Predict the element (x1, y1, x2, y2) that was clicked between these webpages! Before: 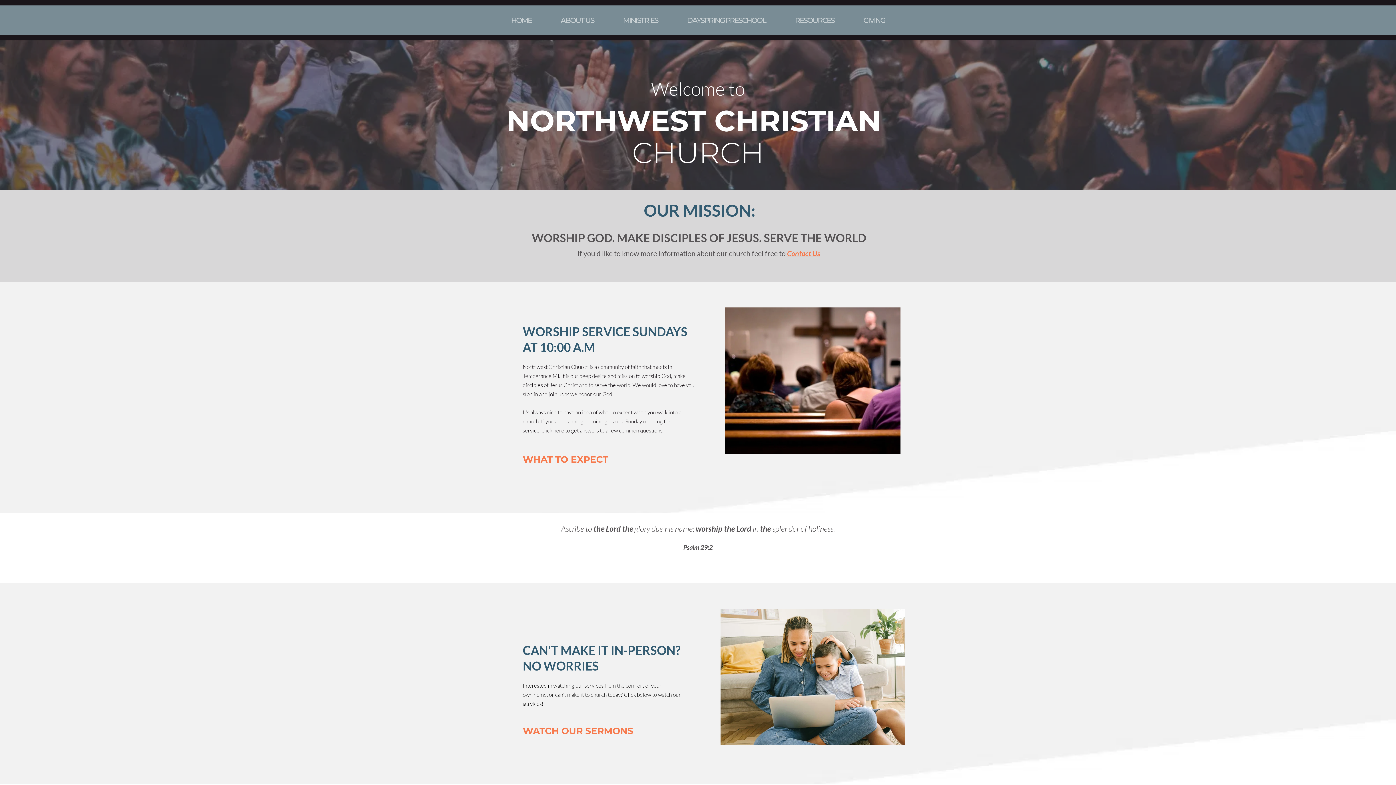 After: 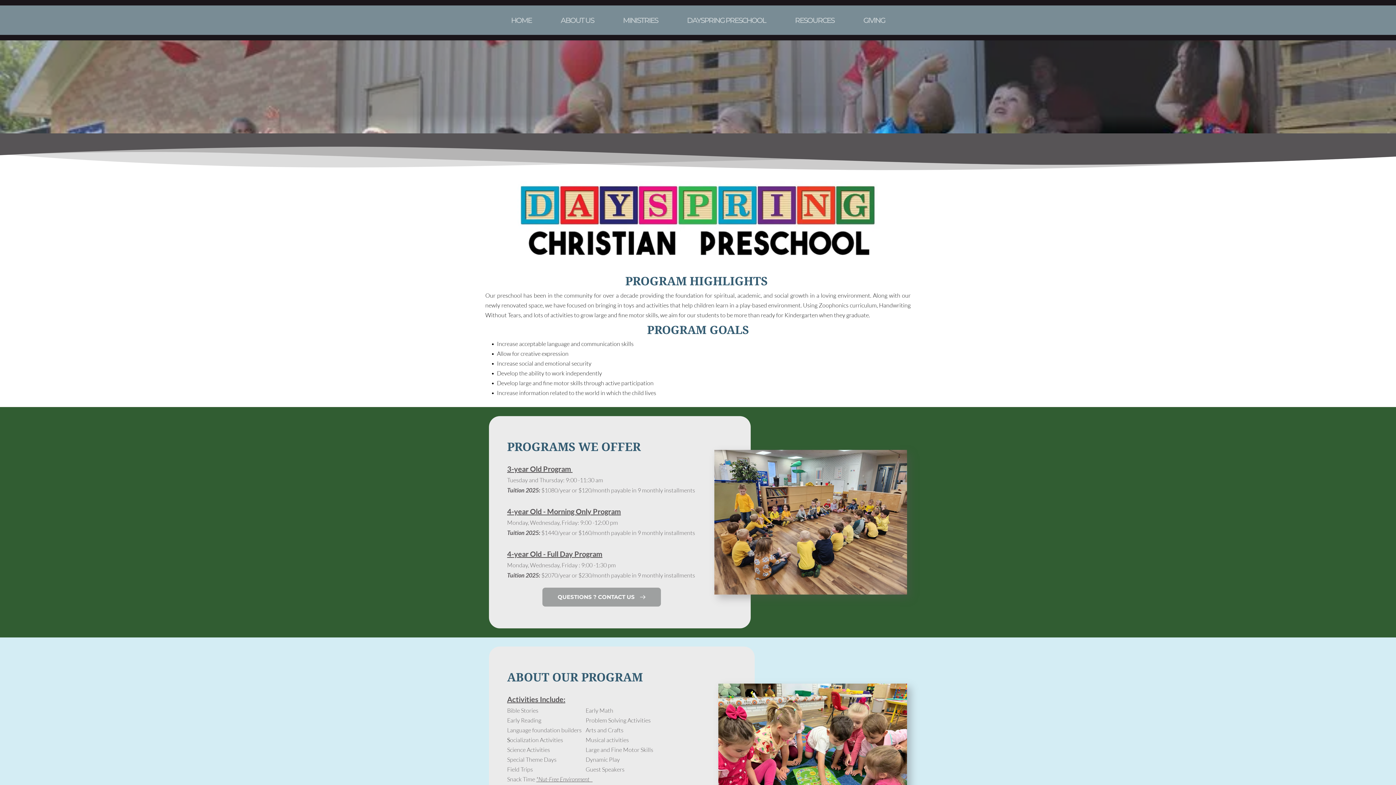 Action: label: DAYSPRING PRESCHOOL bbox: (687, 14, 766, 26)